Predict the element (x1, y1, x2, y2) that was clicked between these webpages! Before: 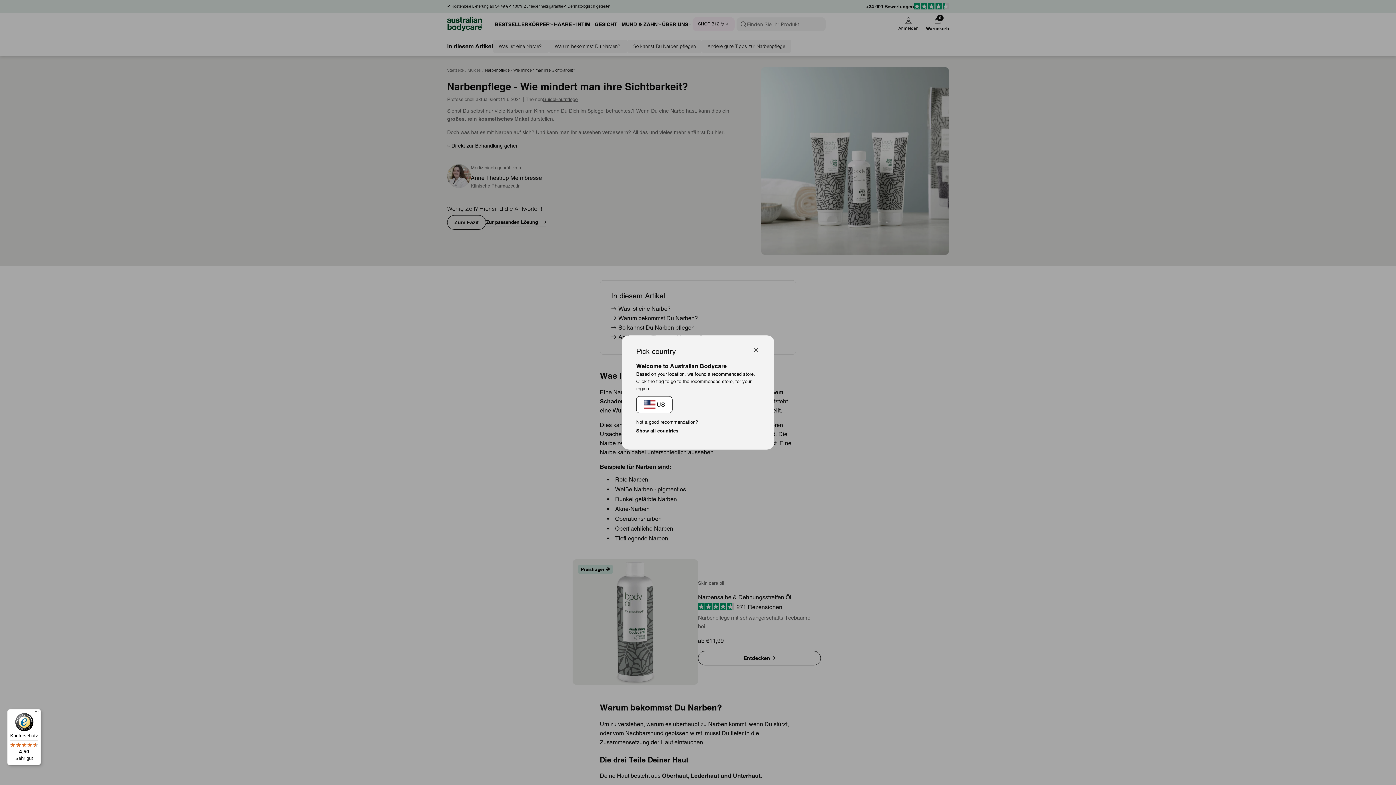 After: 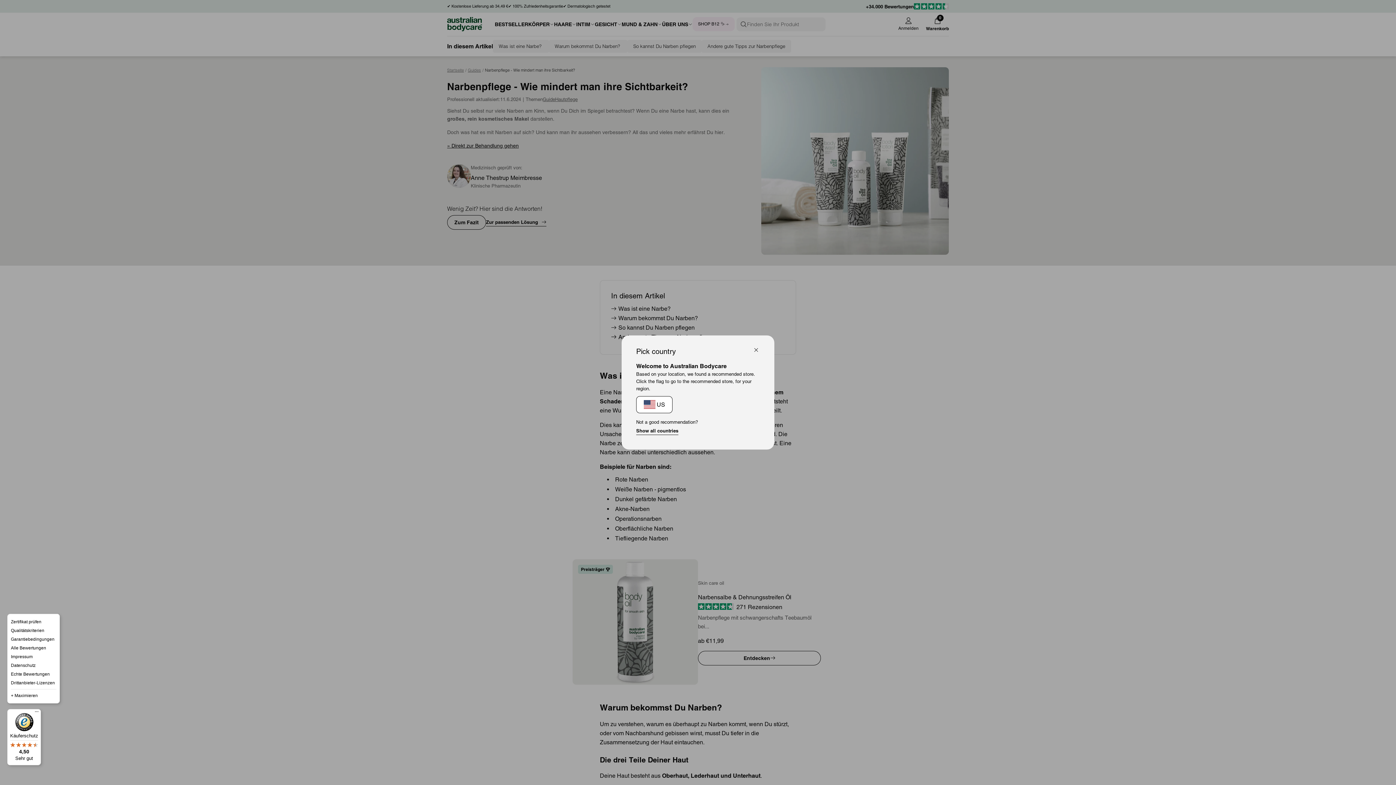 Action: label: Menü bbox: (32, 709, 41, 718)